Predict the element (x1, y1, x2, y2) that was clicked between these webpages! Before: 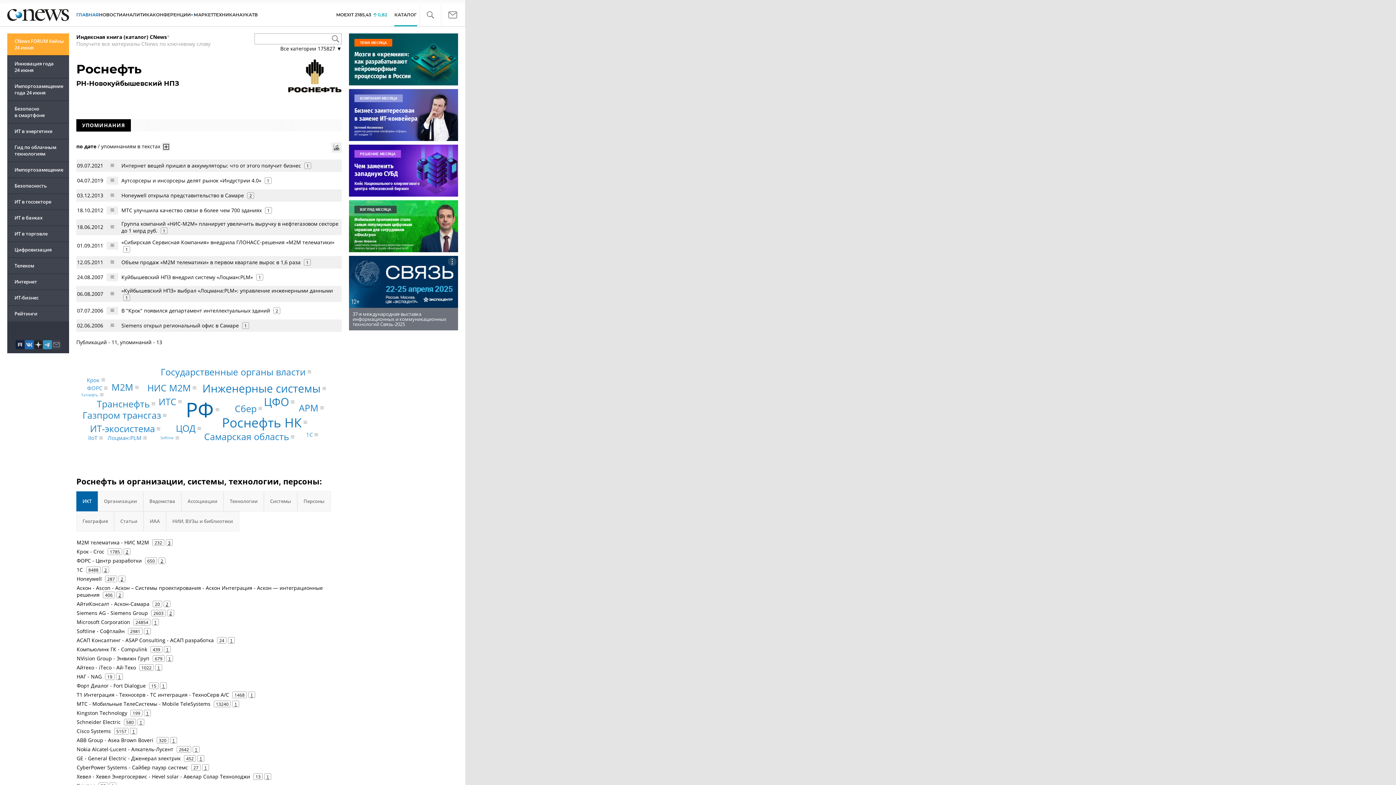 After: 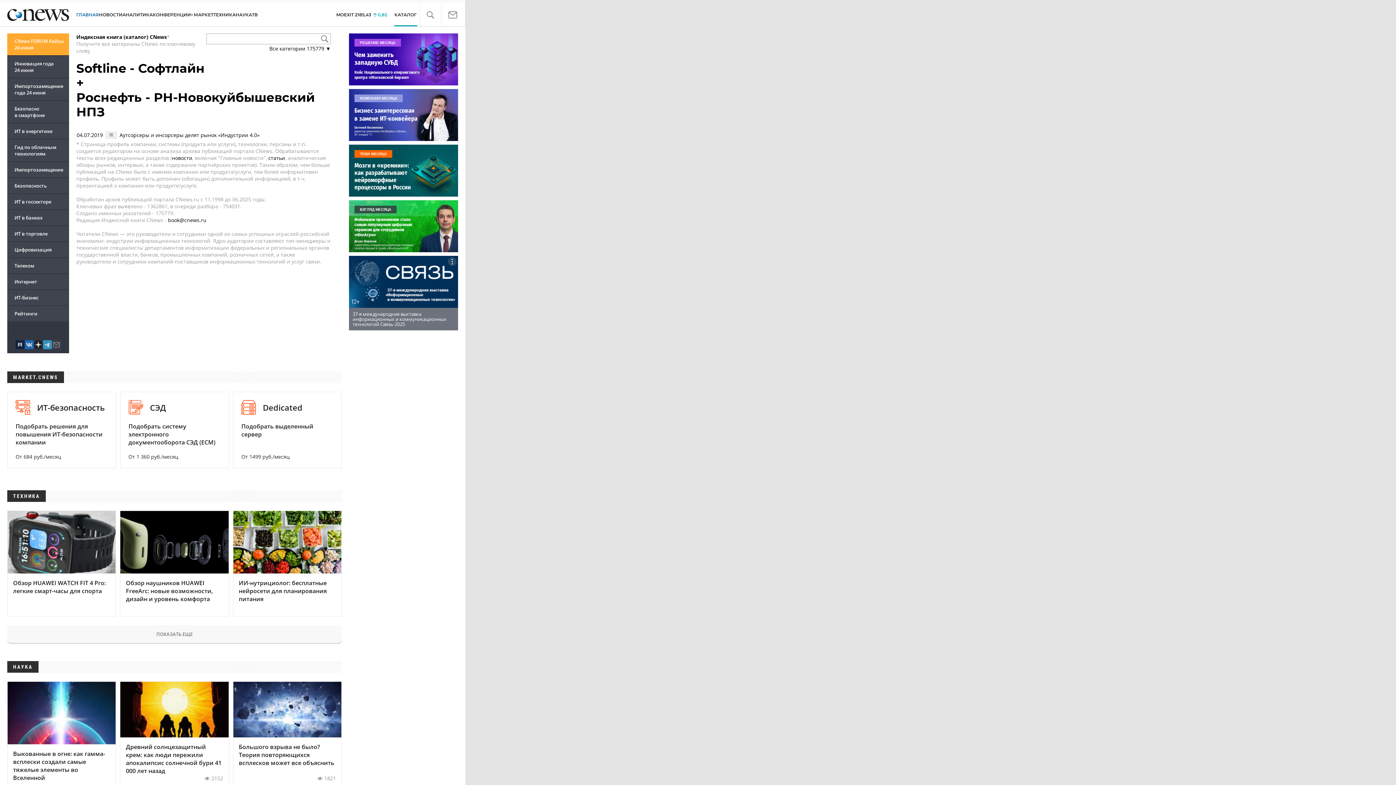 Action: label: 1 bbox: (144, 628, 150, 634)